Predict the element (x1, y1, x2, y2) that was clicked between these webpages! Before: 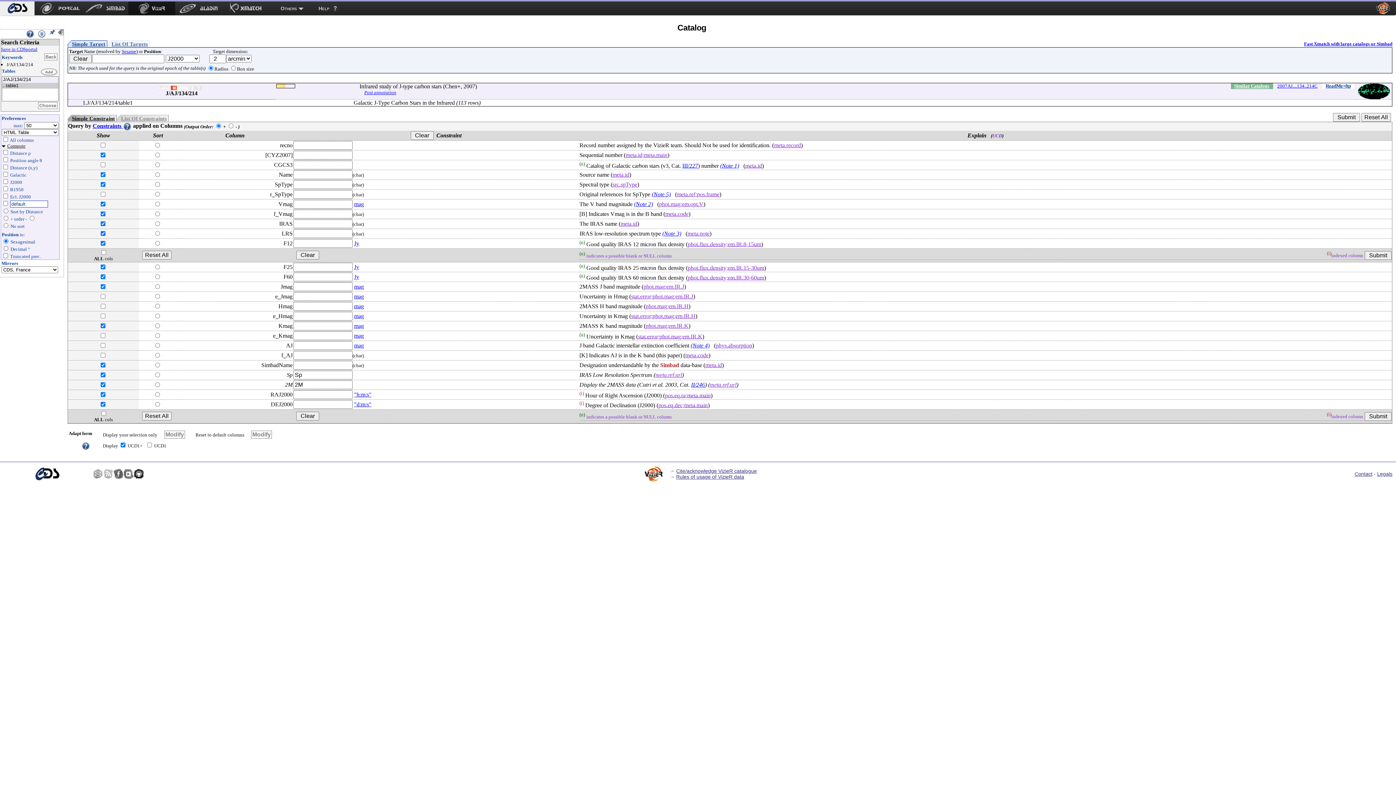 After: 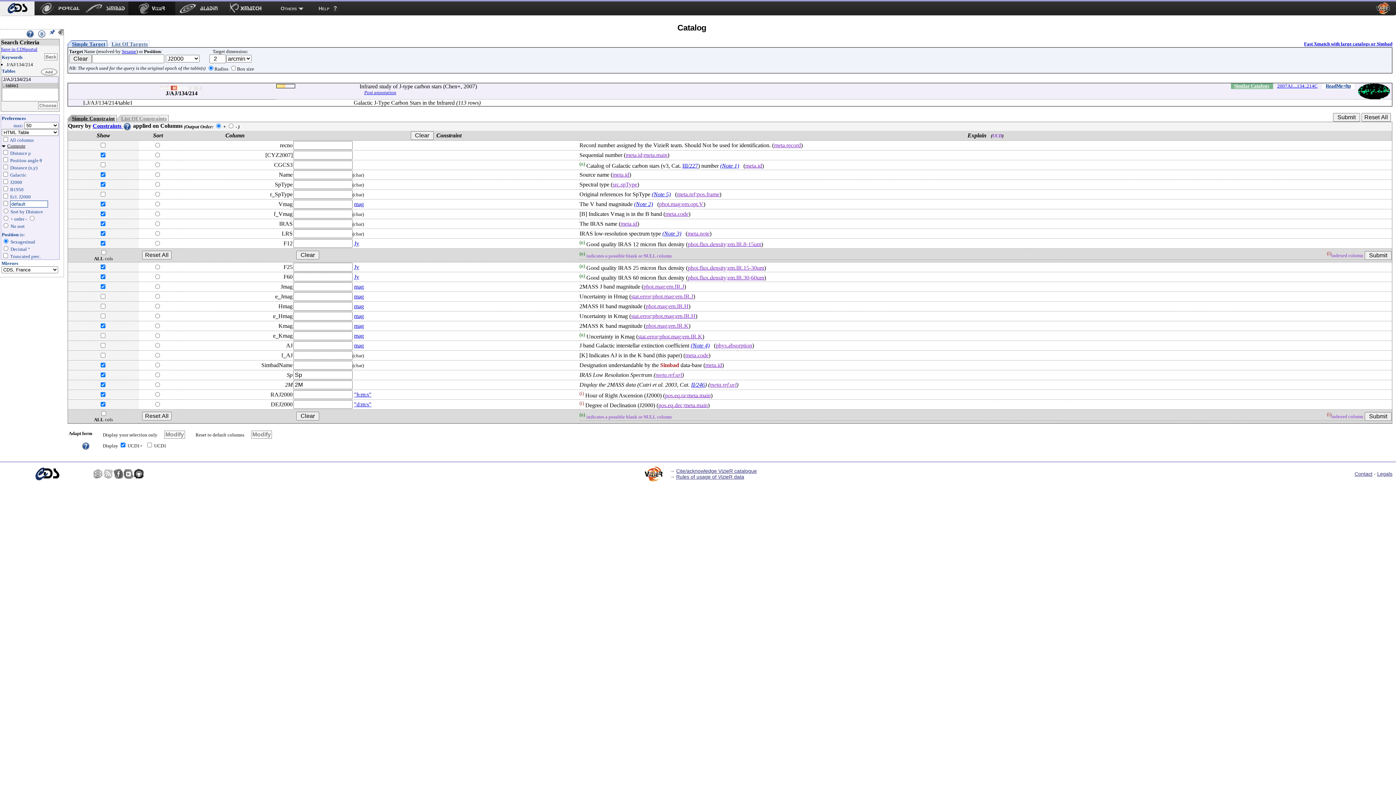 Action: bbox: (354, 313, 364, 319) label: mag